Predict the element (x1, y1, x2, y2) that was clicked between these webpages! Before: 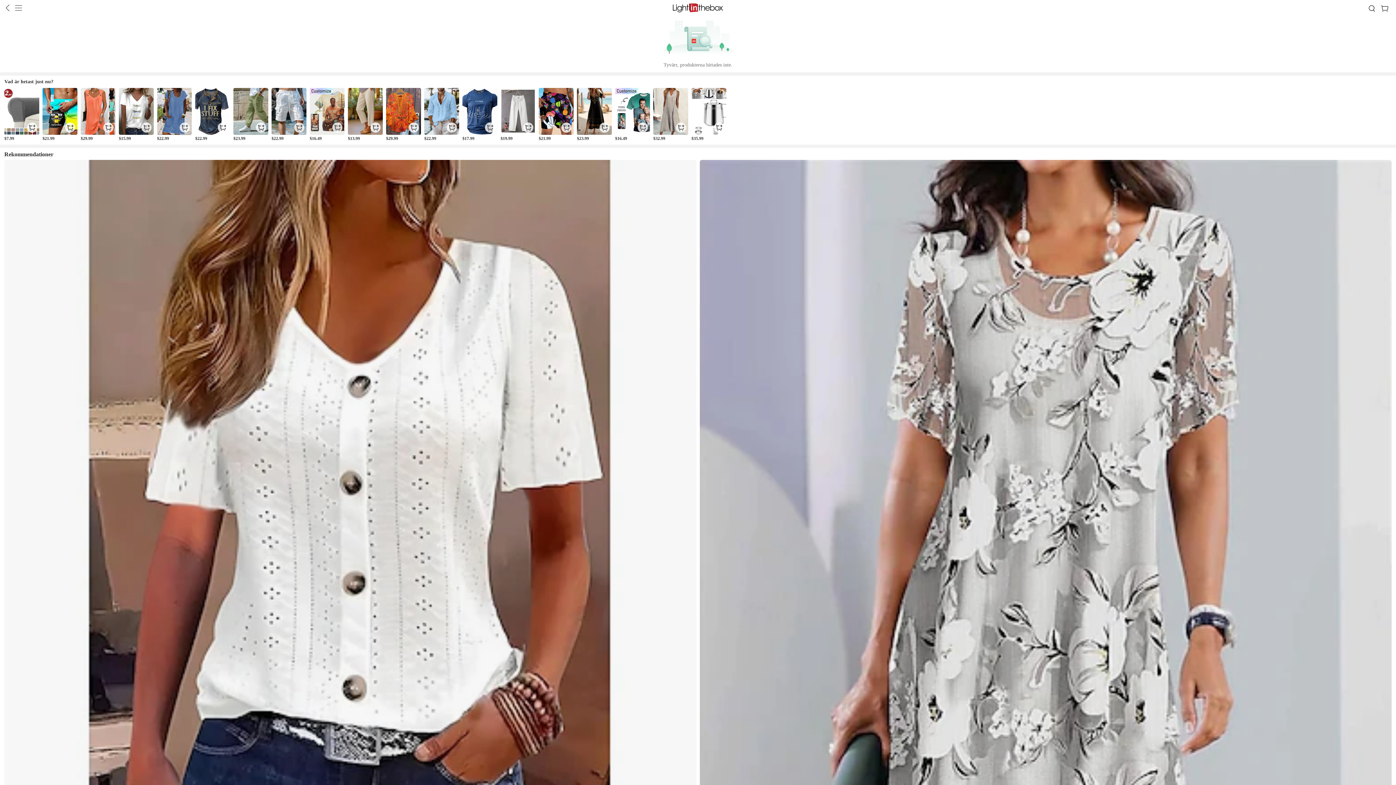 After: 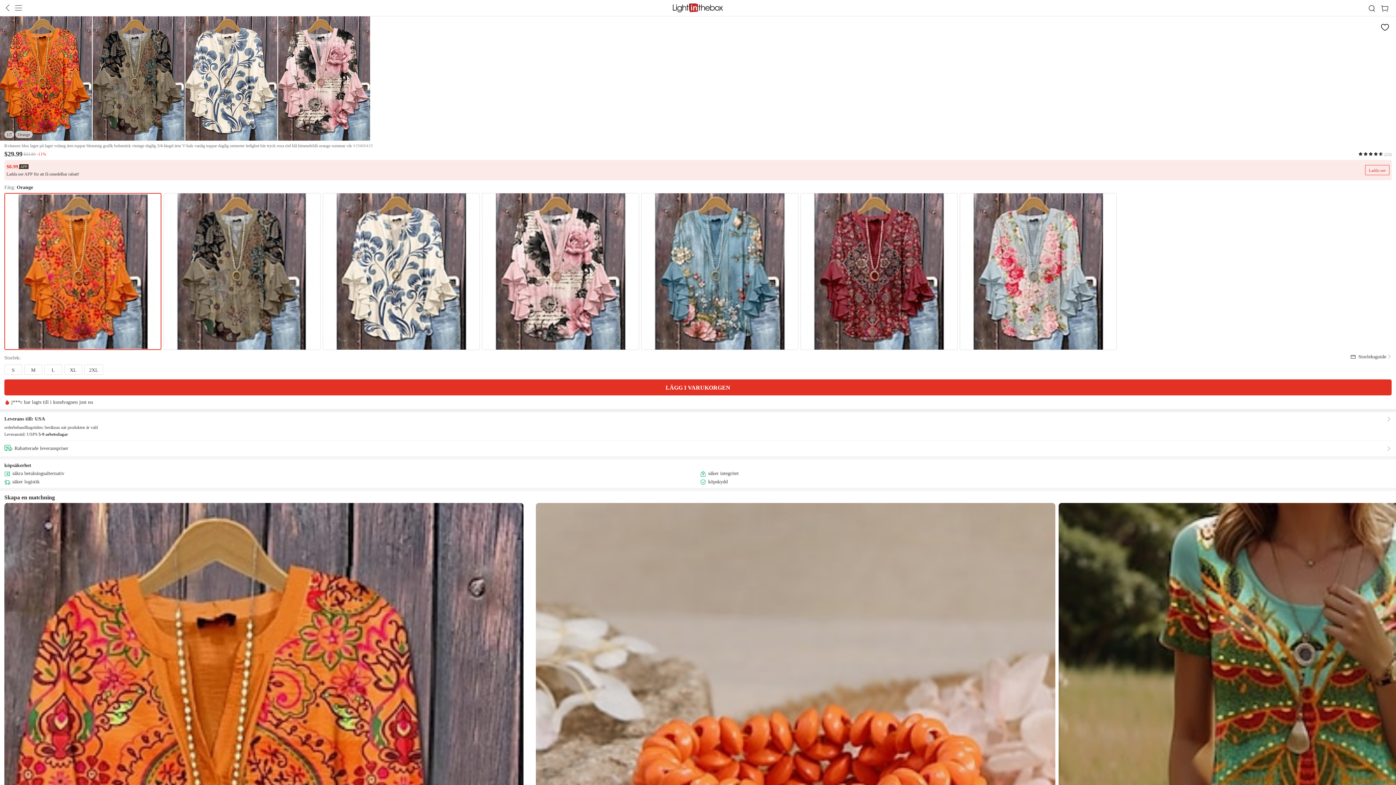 Action: bbox: (386, 88, 421, 141) label: $29.99